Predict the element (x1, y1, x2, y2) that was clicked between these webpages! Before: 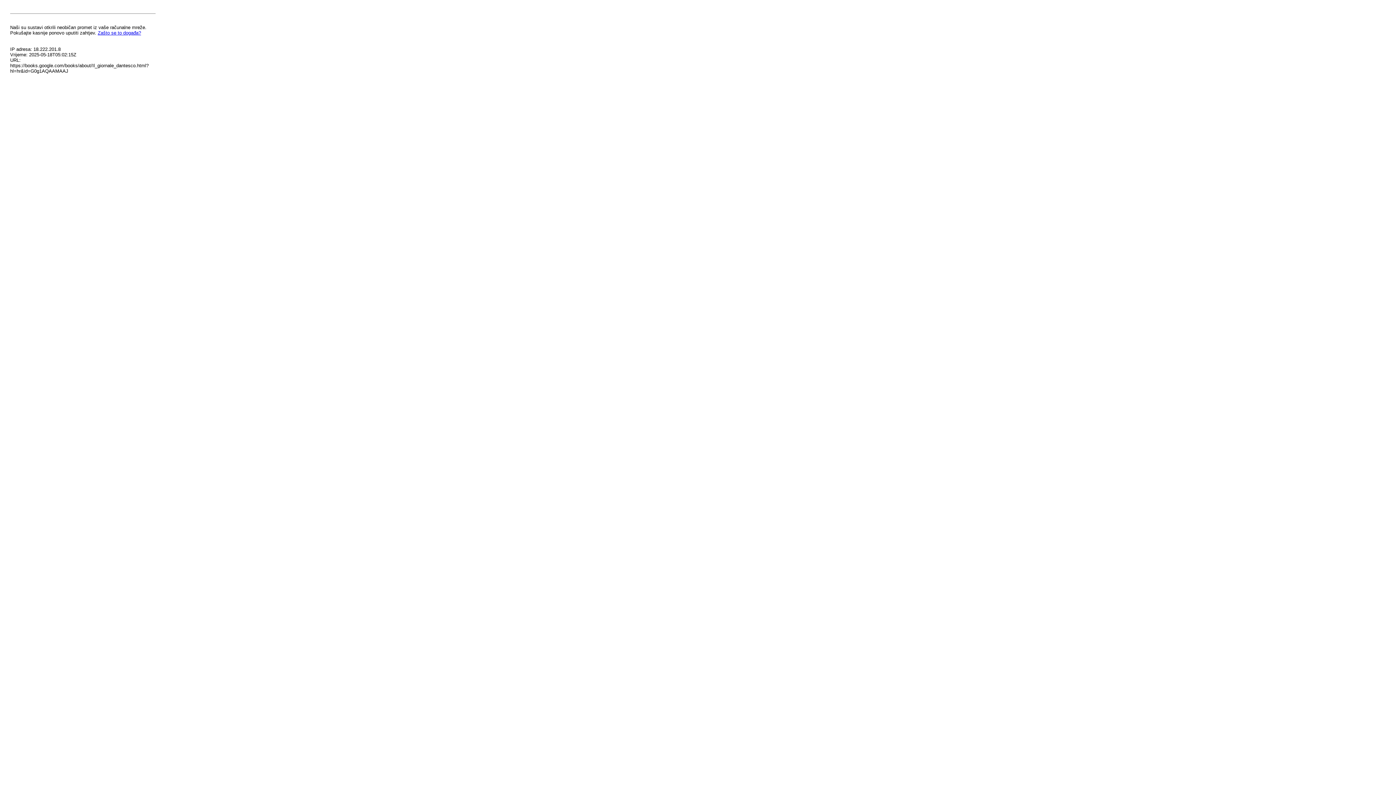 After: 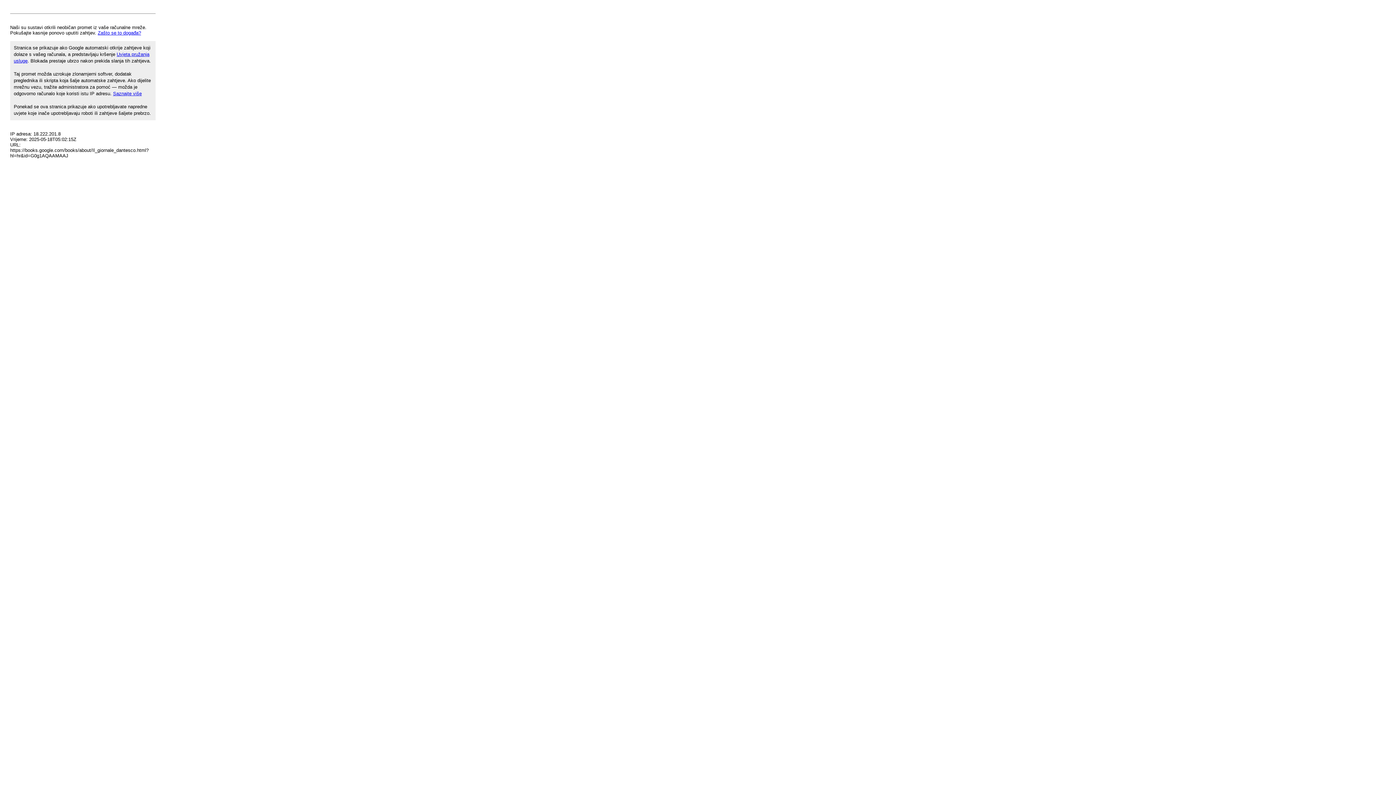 Action: label: Zašto se to događa? bbox: (97, 30, 141, 35)